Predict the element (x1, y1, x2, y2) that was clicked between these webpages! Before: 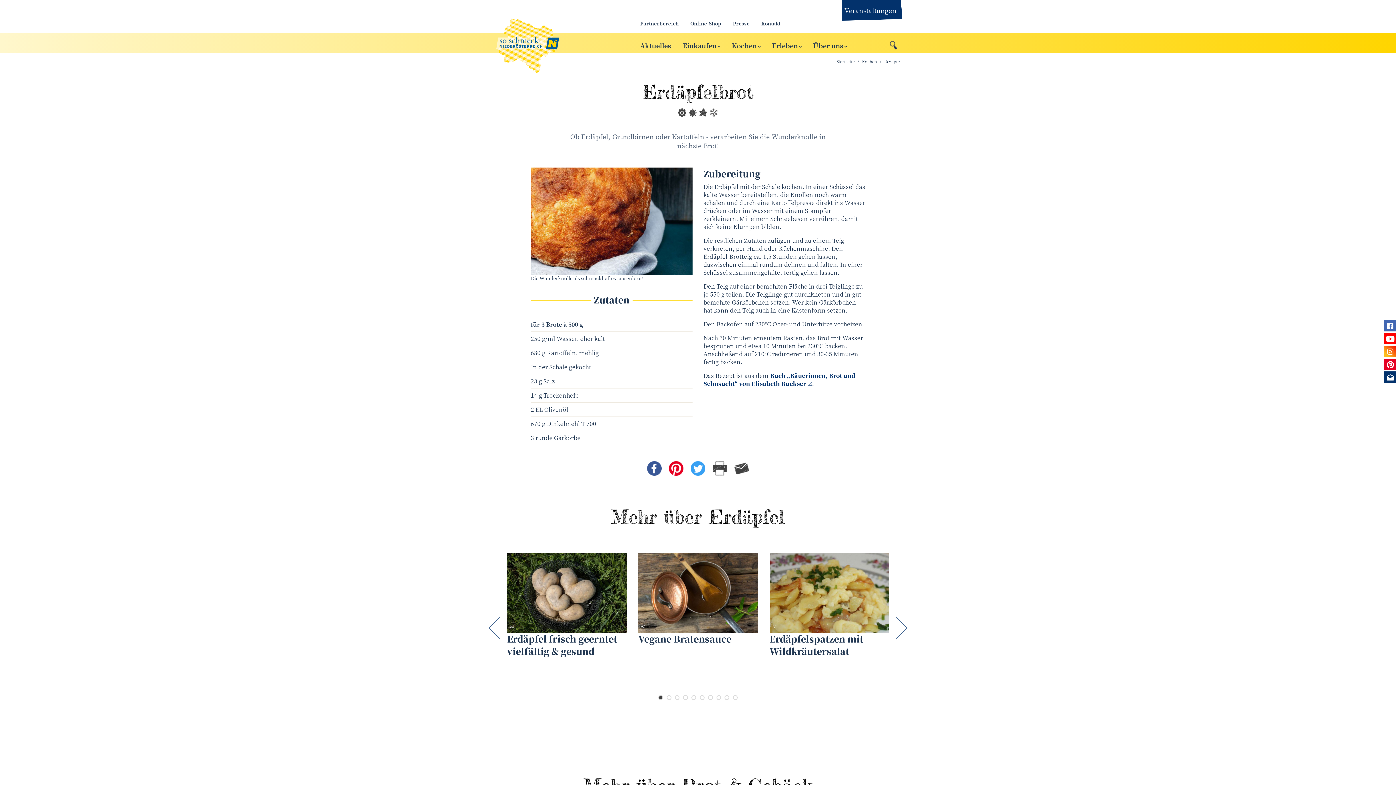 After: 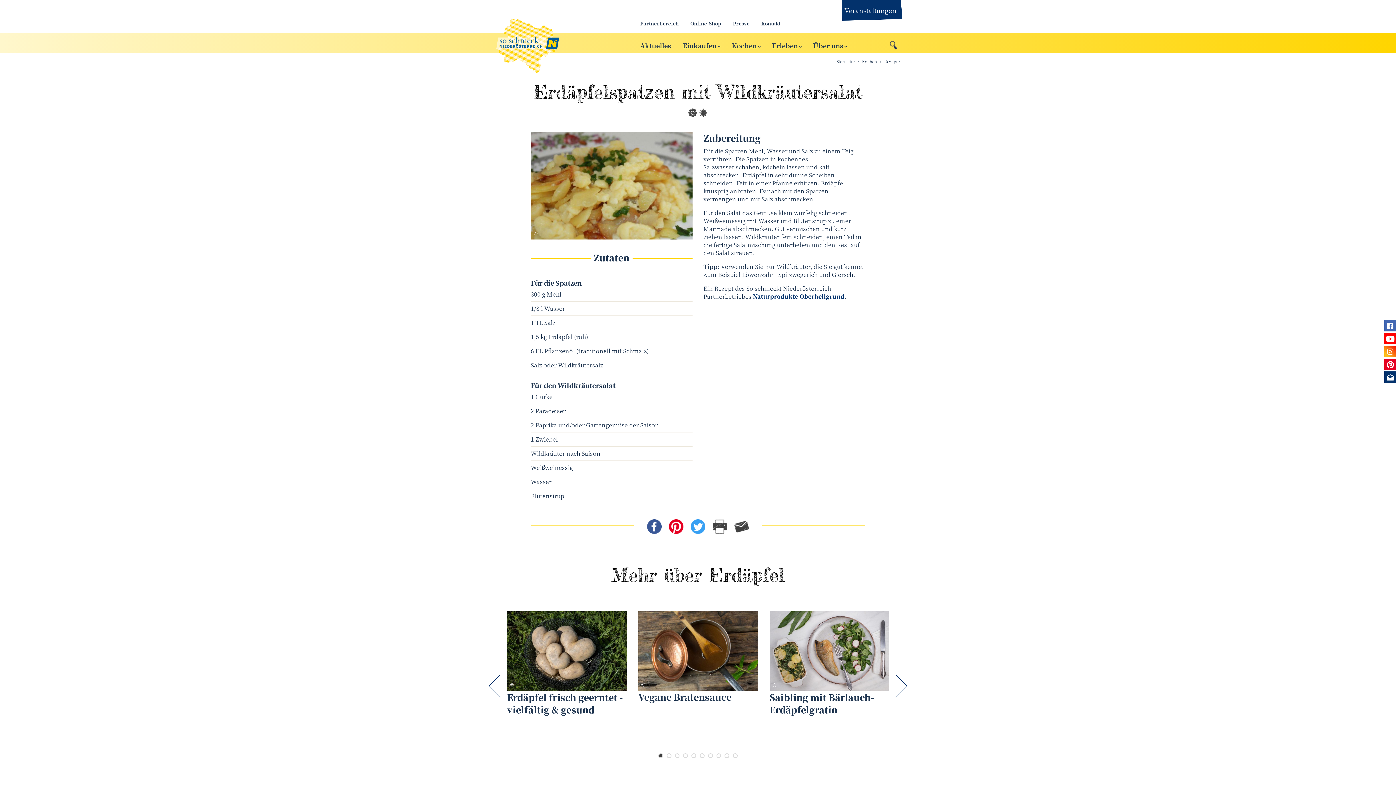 Action: bbox: (769, 553, 889, 657) label: ©
Margit Painsi

Erdäpfelspatzen mit Wildkräuter­salat